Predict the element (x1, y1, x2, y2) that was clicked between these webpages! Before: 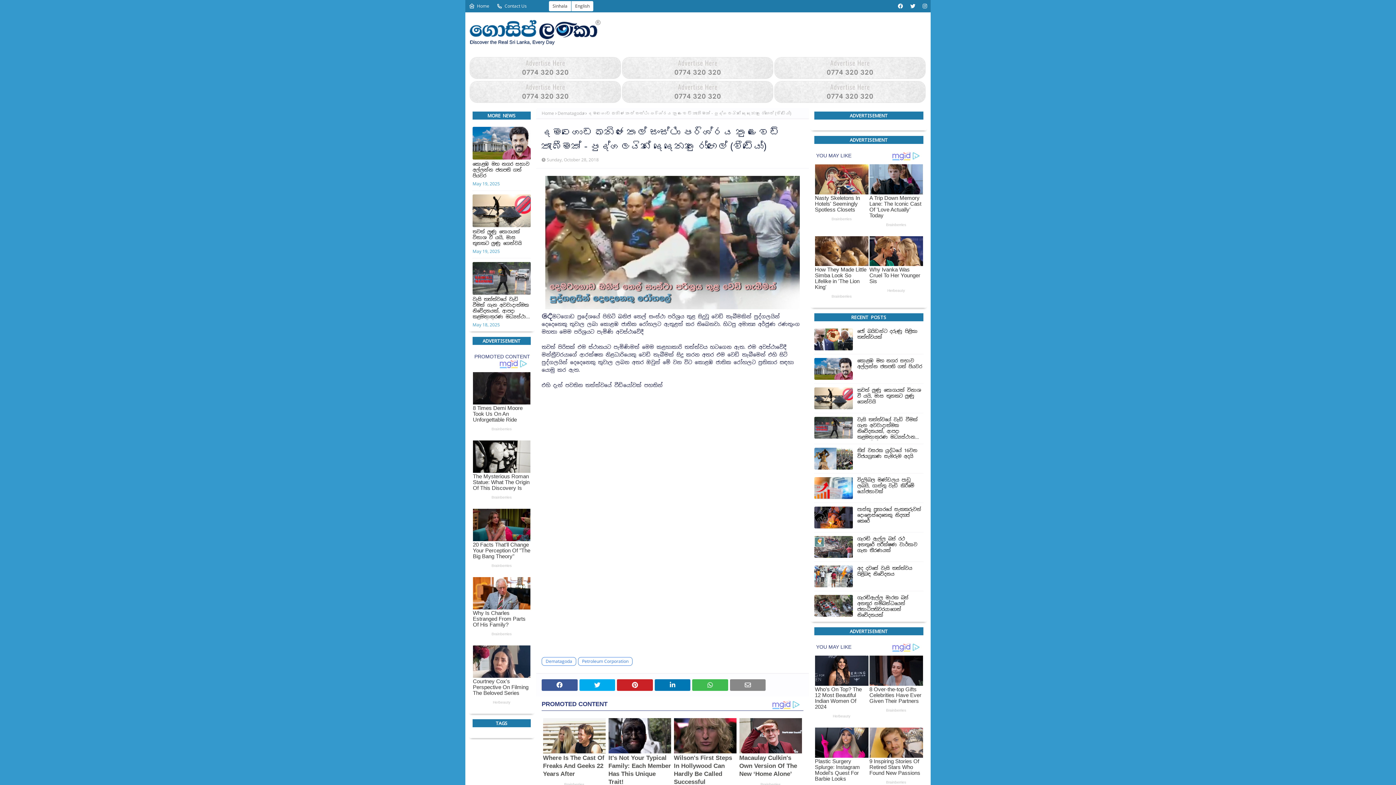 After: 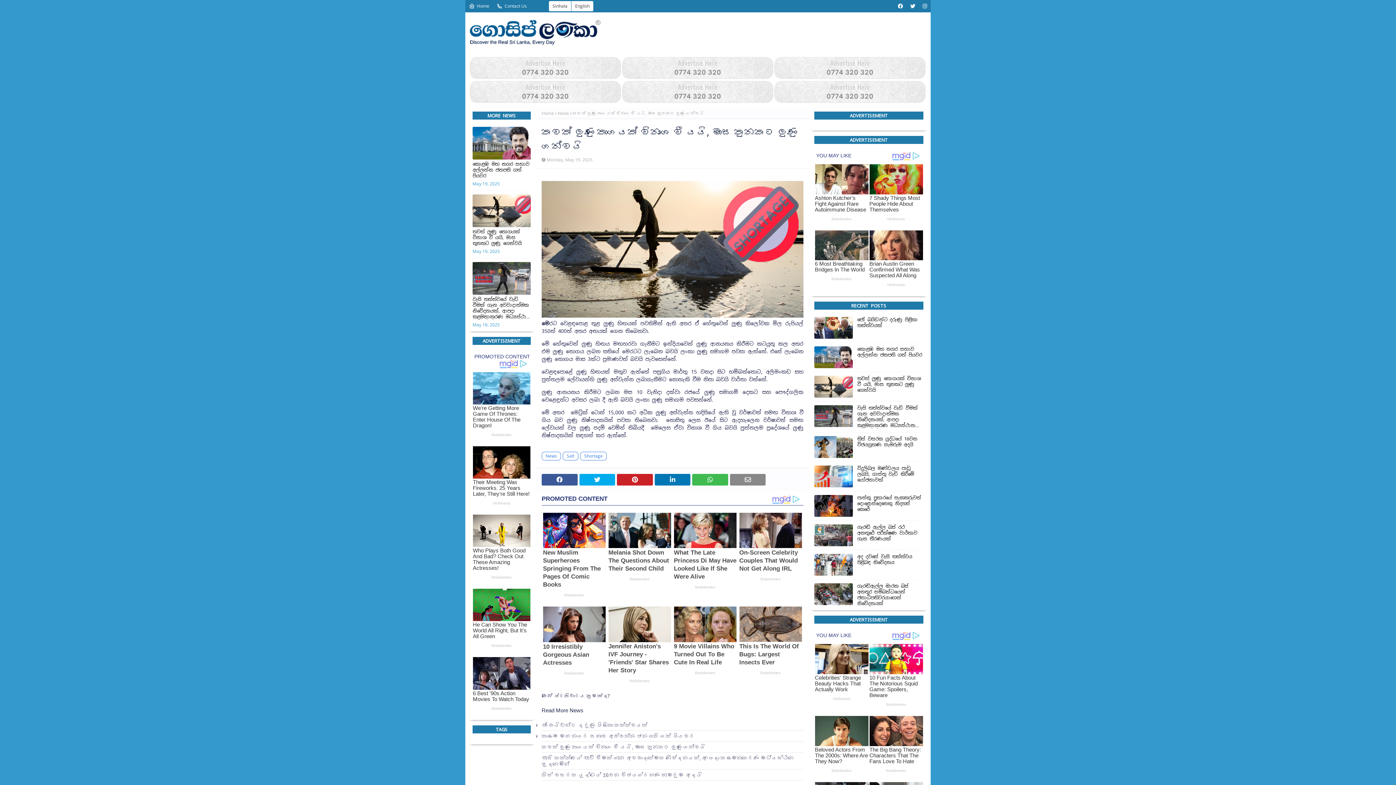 Action: label: තවත් ලුණු තොගයක් විනාශ වී යයි, මාස තුනකට ලුණු ගෙන්වයි bbox: (857, 234, 923, 252)